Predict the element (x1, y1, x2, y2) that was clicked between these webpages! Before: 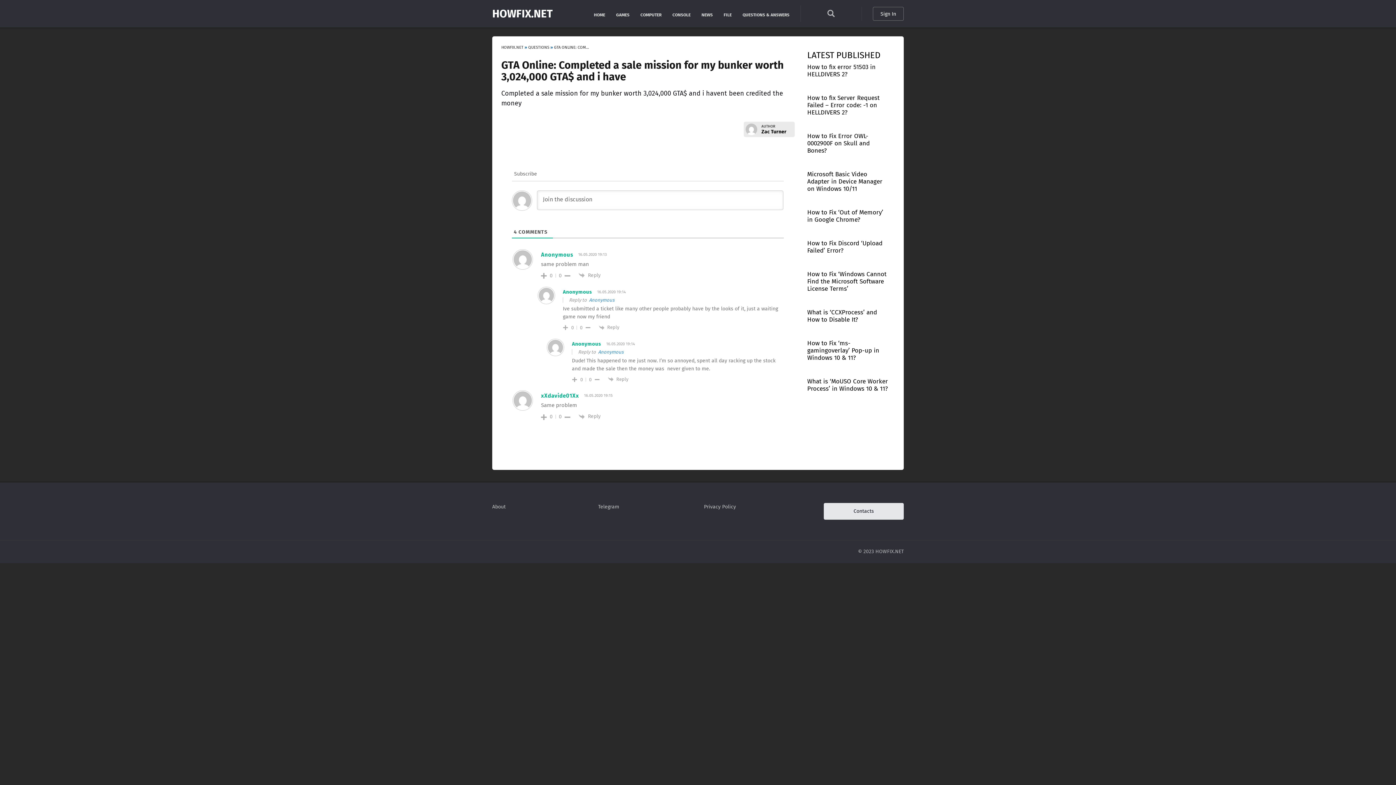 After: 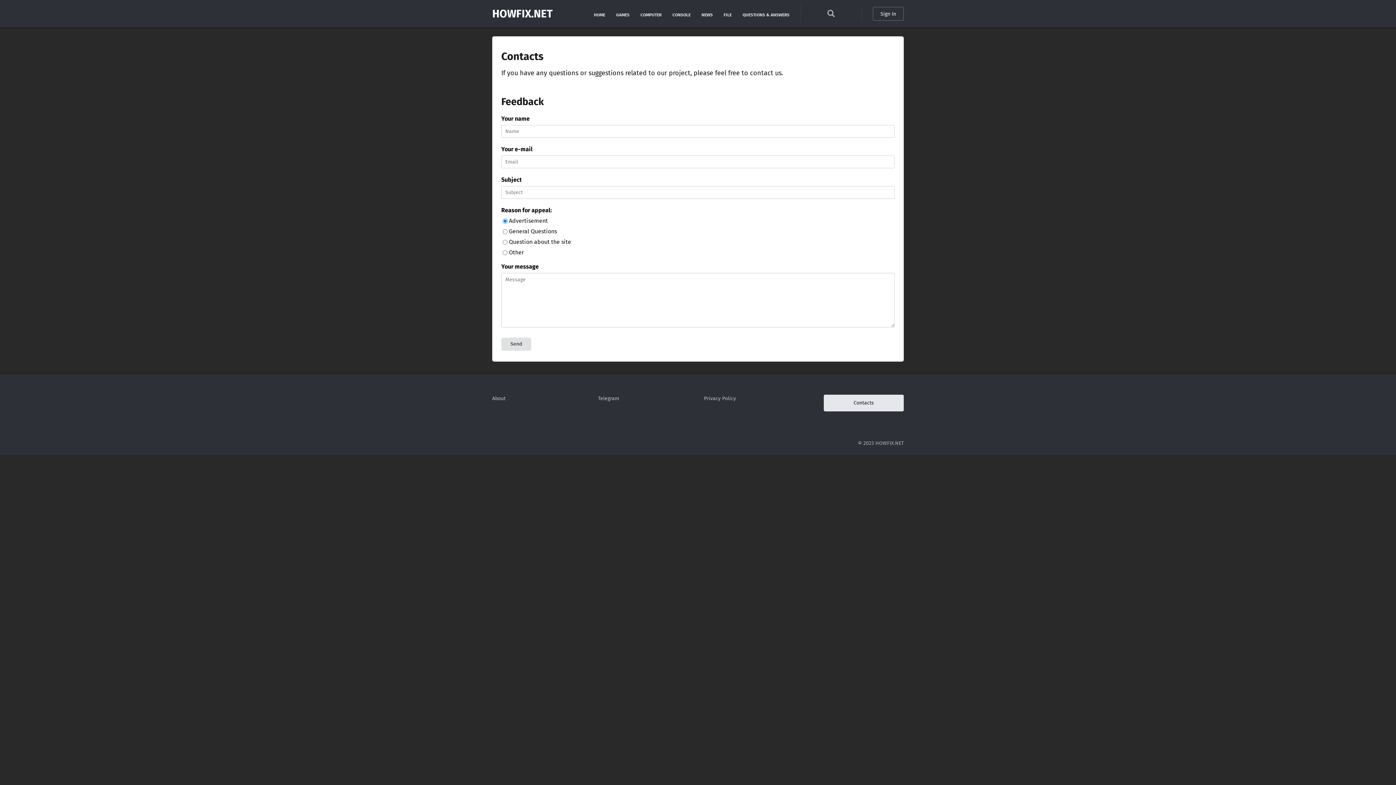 Action: bbox: (824, 503, 904, 519) label: Contacts